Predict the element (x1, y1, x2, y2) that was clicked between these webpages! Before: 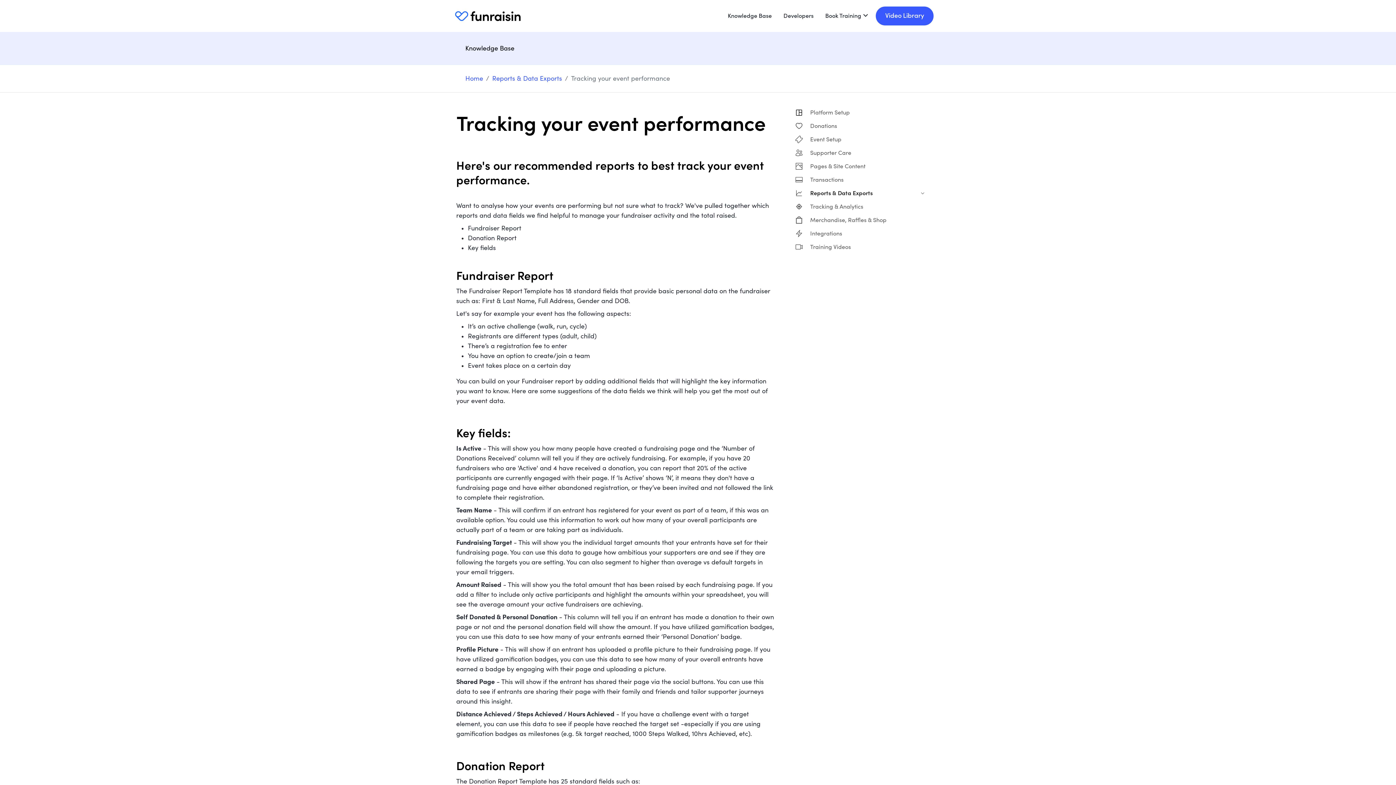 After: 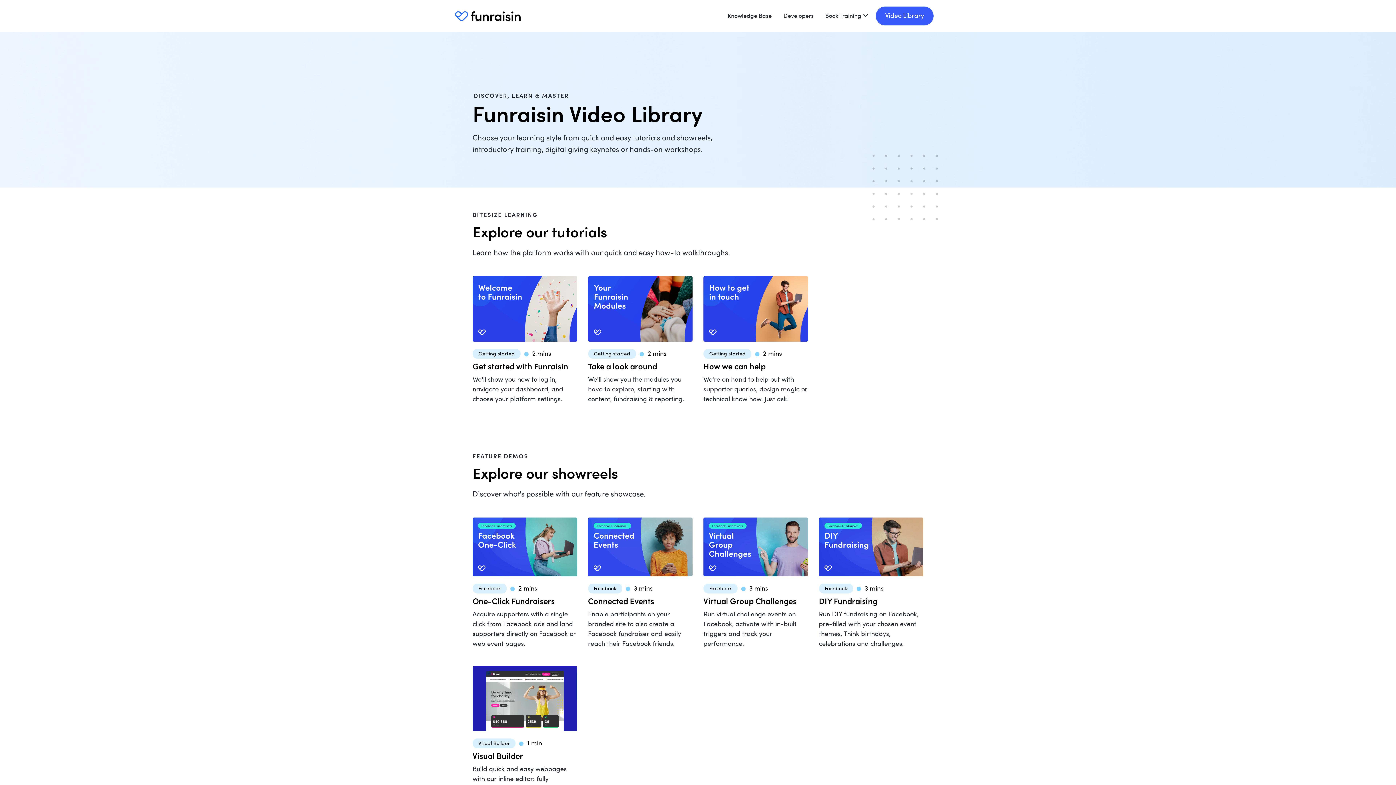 Action: bbox: (875, 6, 933, 25) label: Video Library